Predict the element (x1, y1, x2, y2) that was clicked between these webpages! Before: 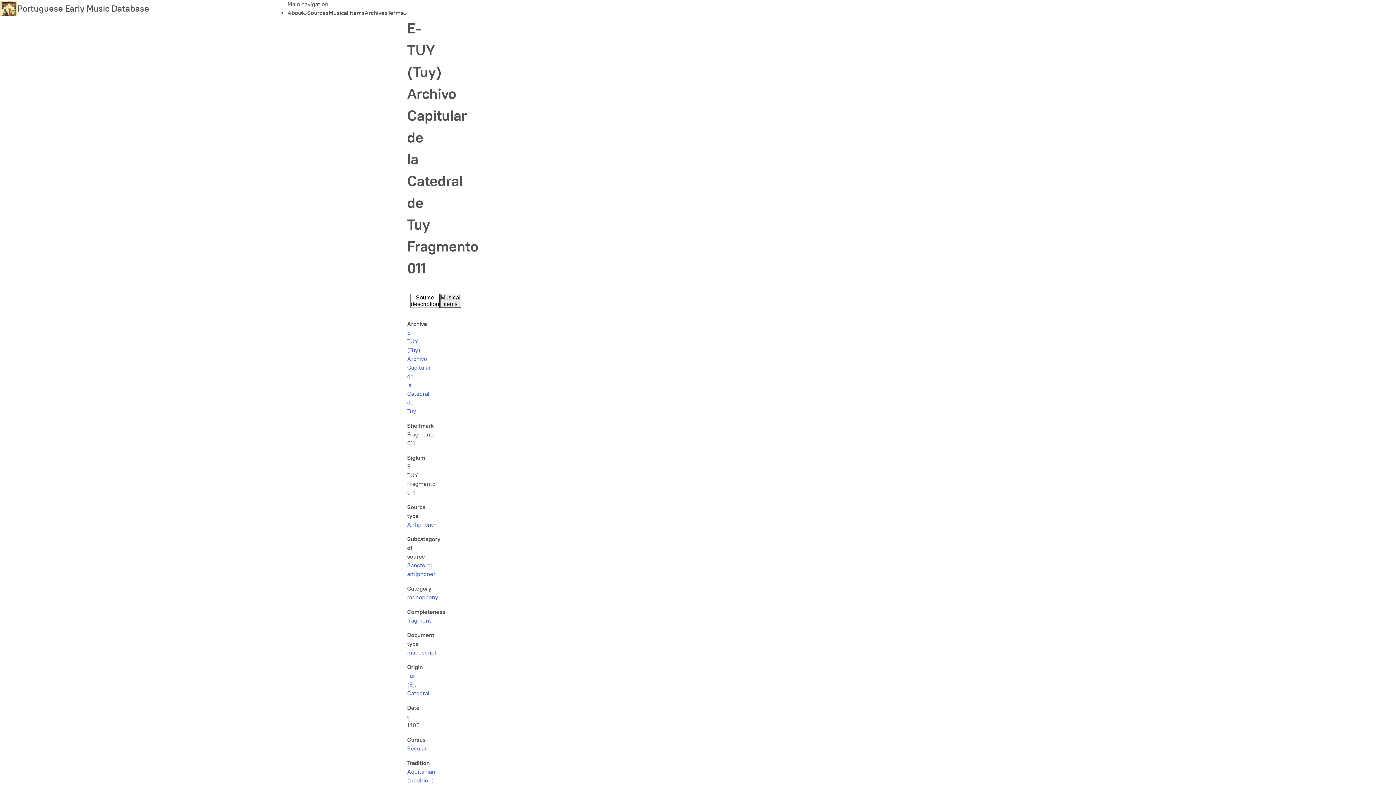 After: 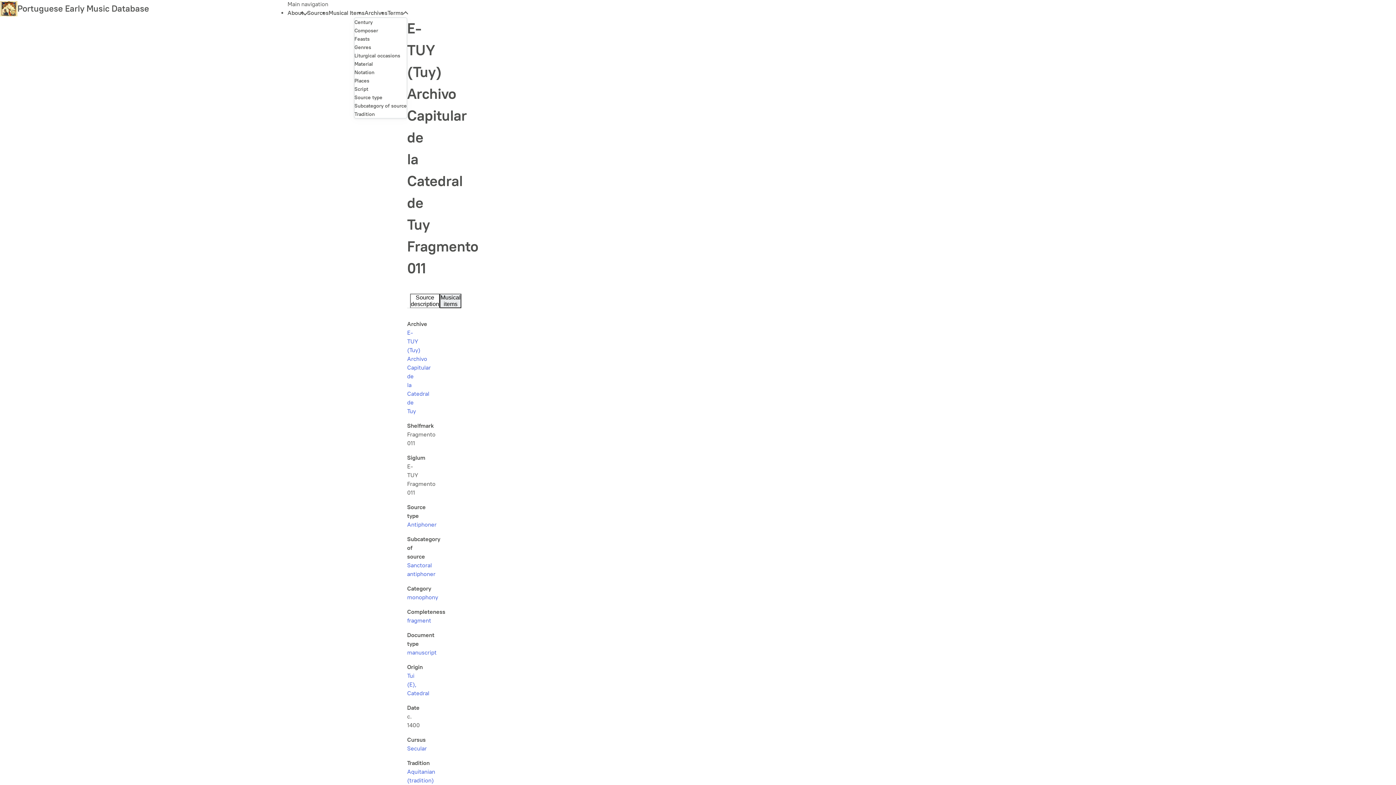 Action: label: Terms bbox: (387, 8, 407, 17)